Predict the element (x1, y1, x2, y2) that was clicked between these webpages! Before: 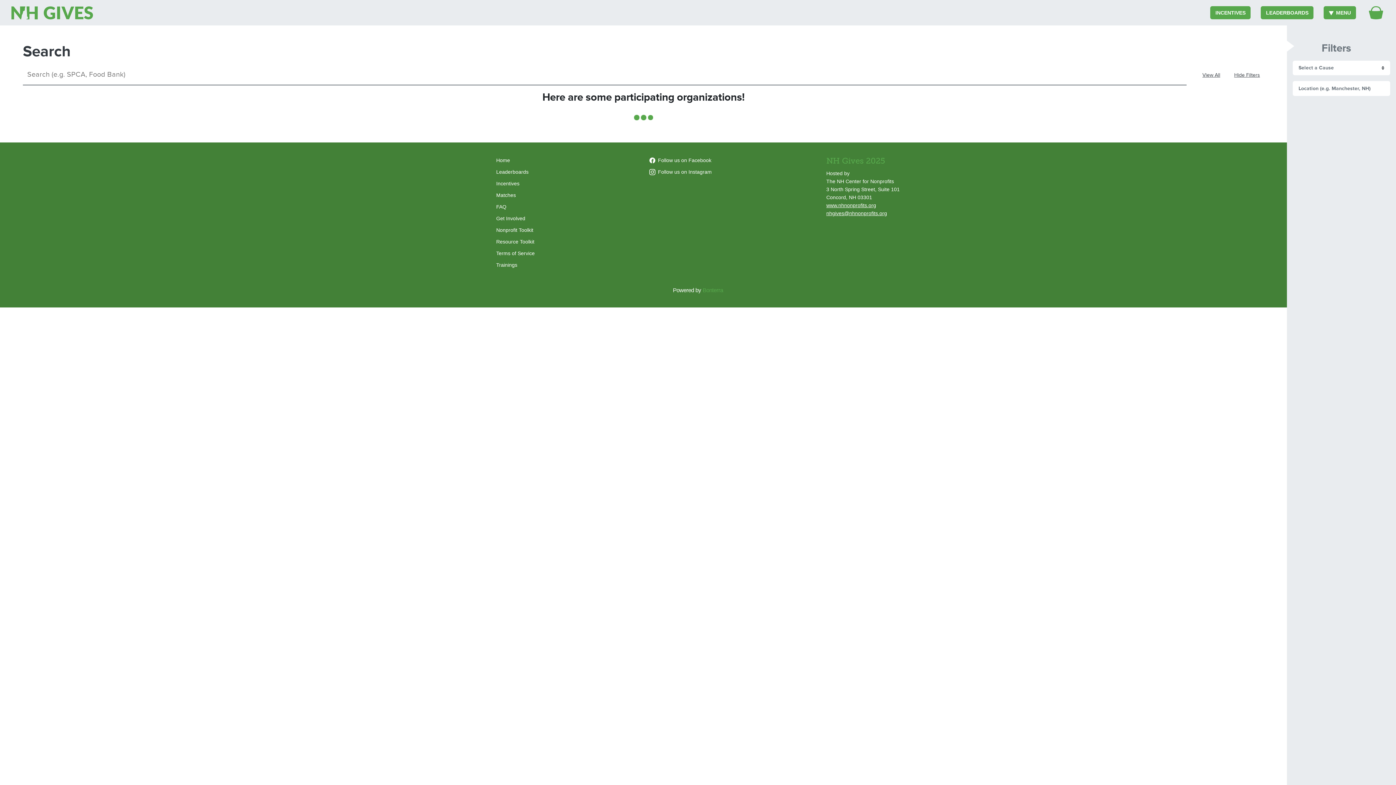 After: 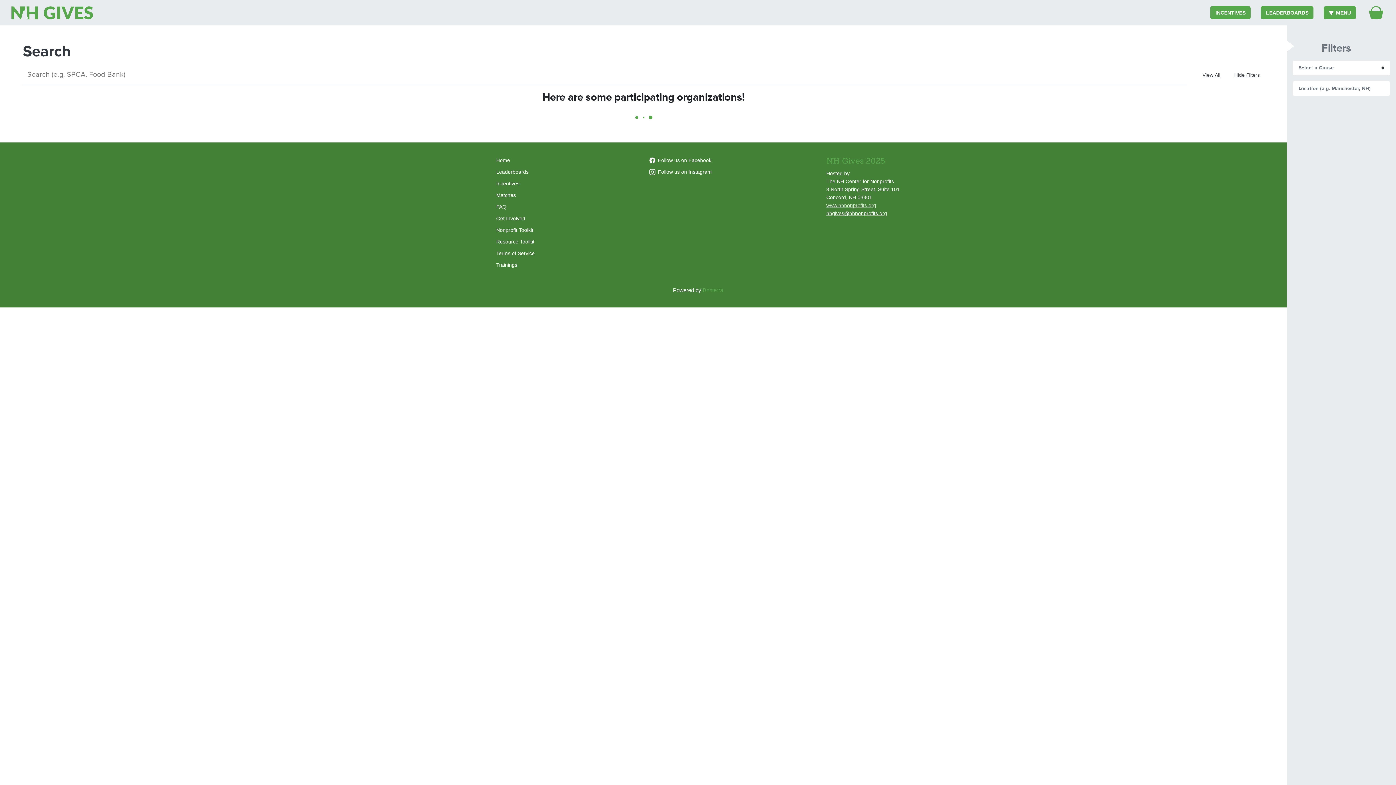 Action: bbox: (826, 202, 876, 208) label: www.nhnonprofits.org